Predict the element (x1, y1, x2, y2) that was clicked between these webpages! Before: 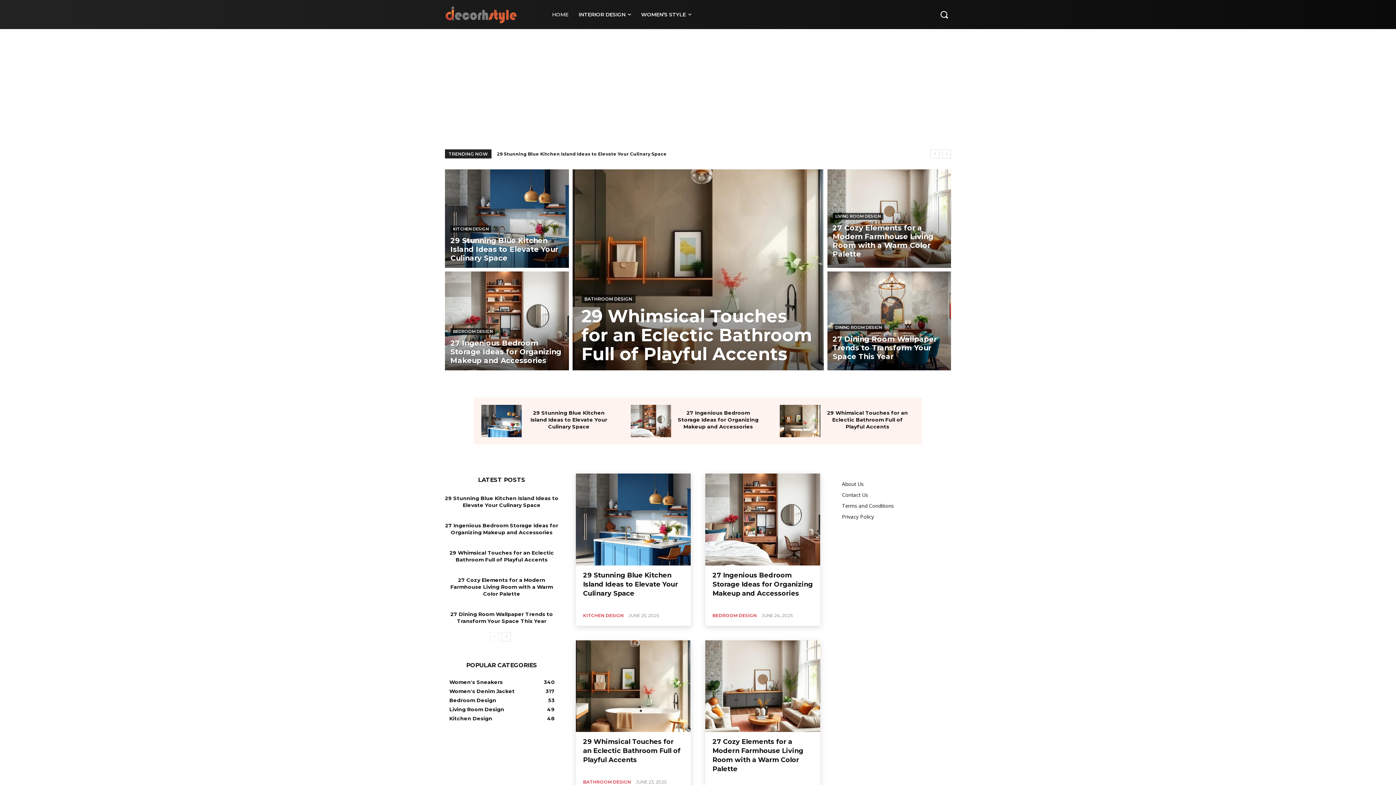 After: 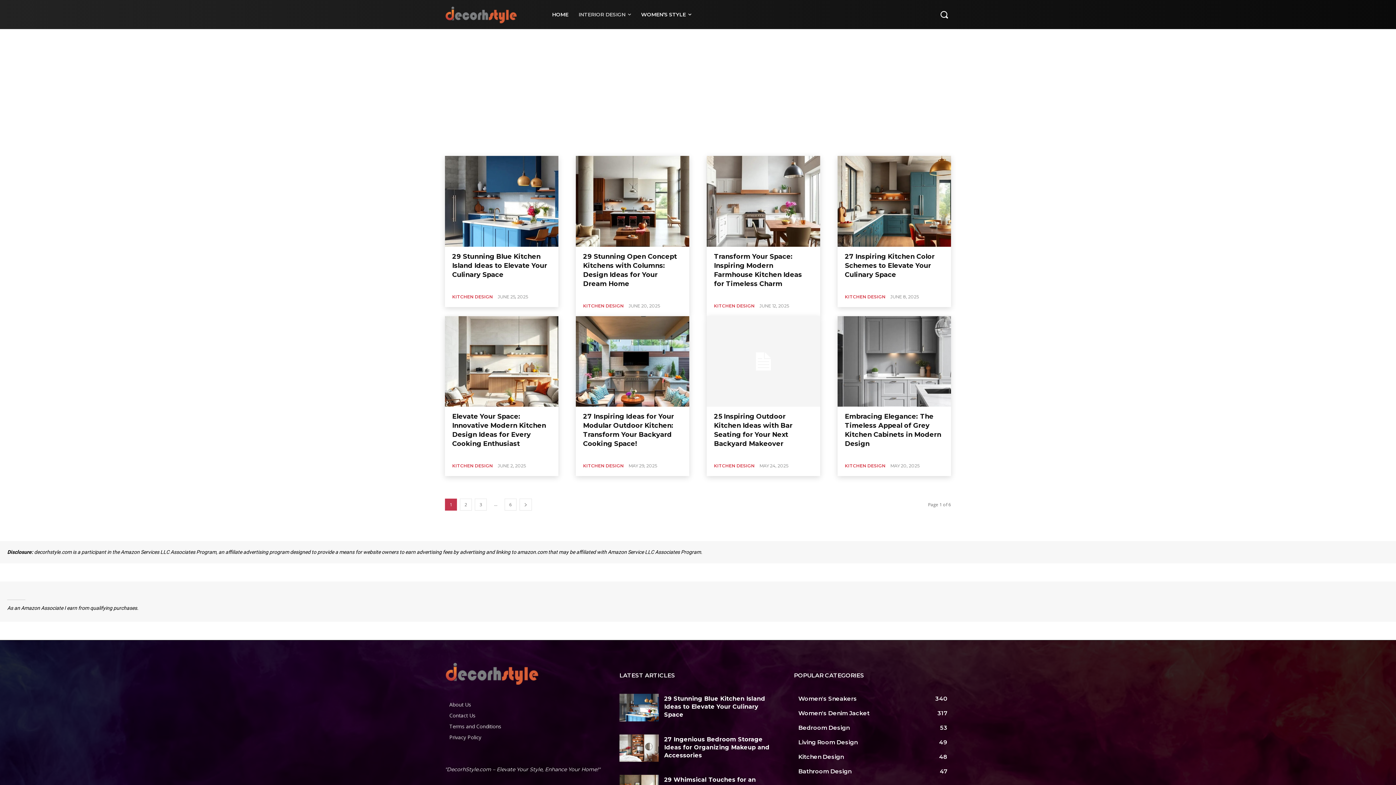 Action: bbox: (583, 612, 624, 618) label: KITCHEN DESIGN